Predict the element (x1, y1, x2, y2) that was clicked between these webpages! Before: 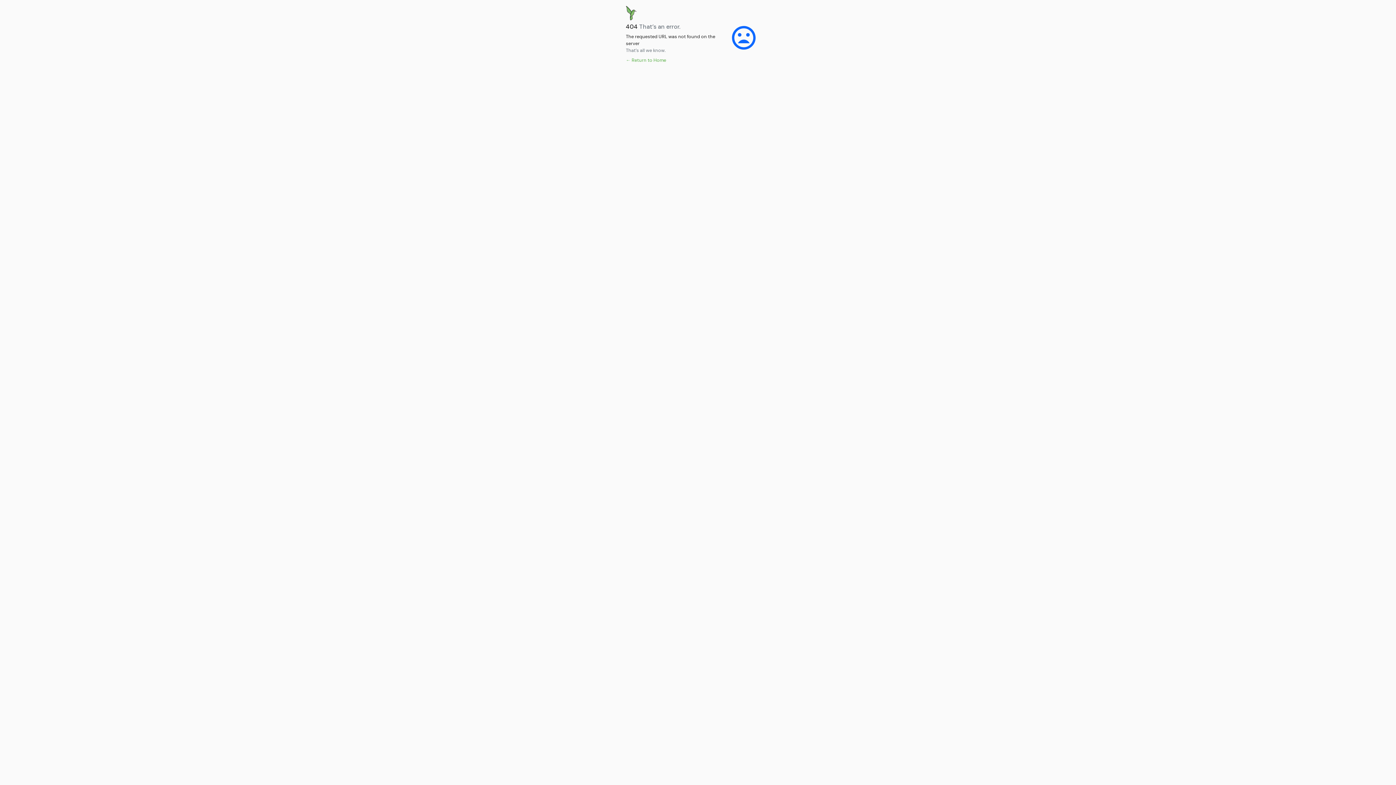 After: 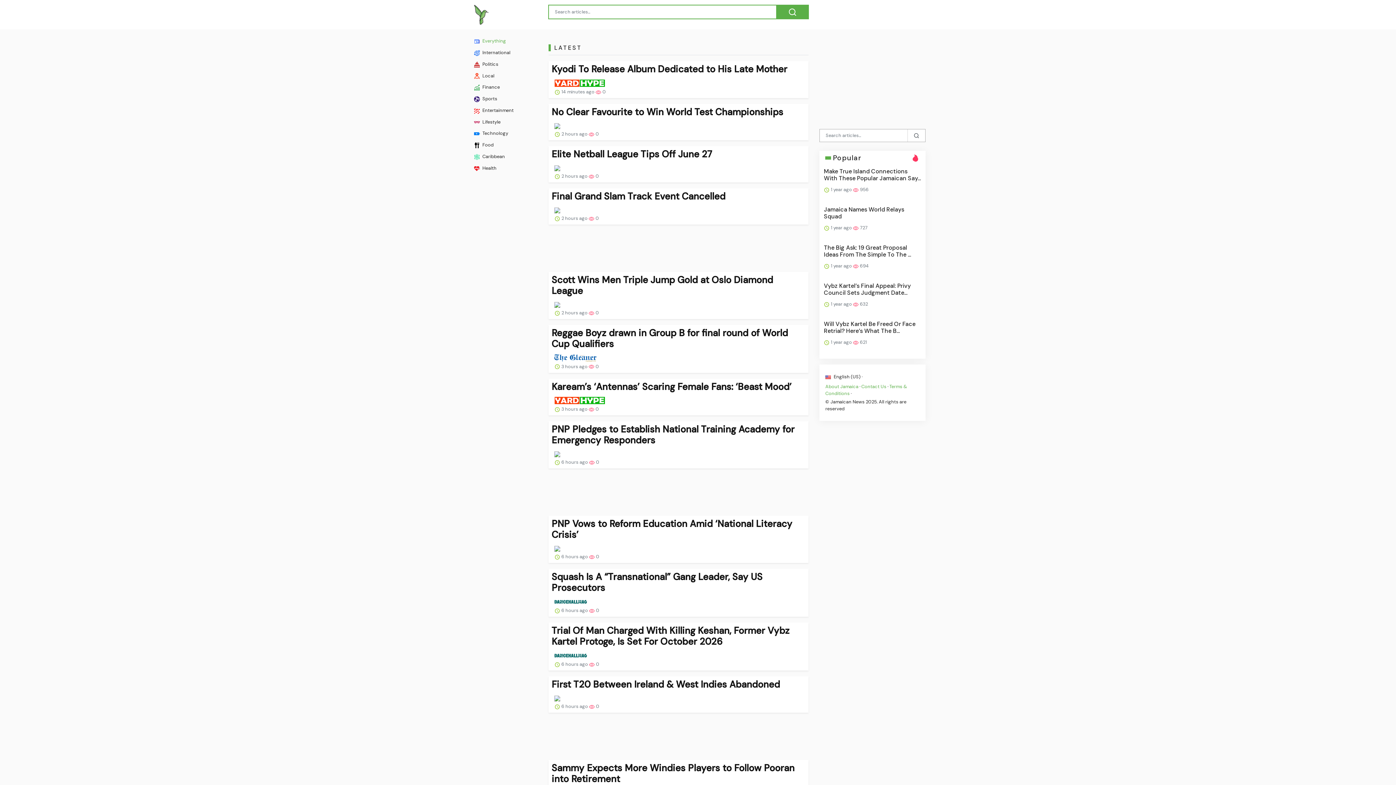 Action: bbox: (626, 57, 666, 63) label: ← Return to Home